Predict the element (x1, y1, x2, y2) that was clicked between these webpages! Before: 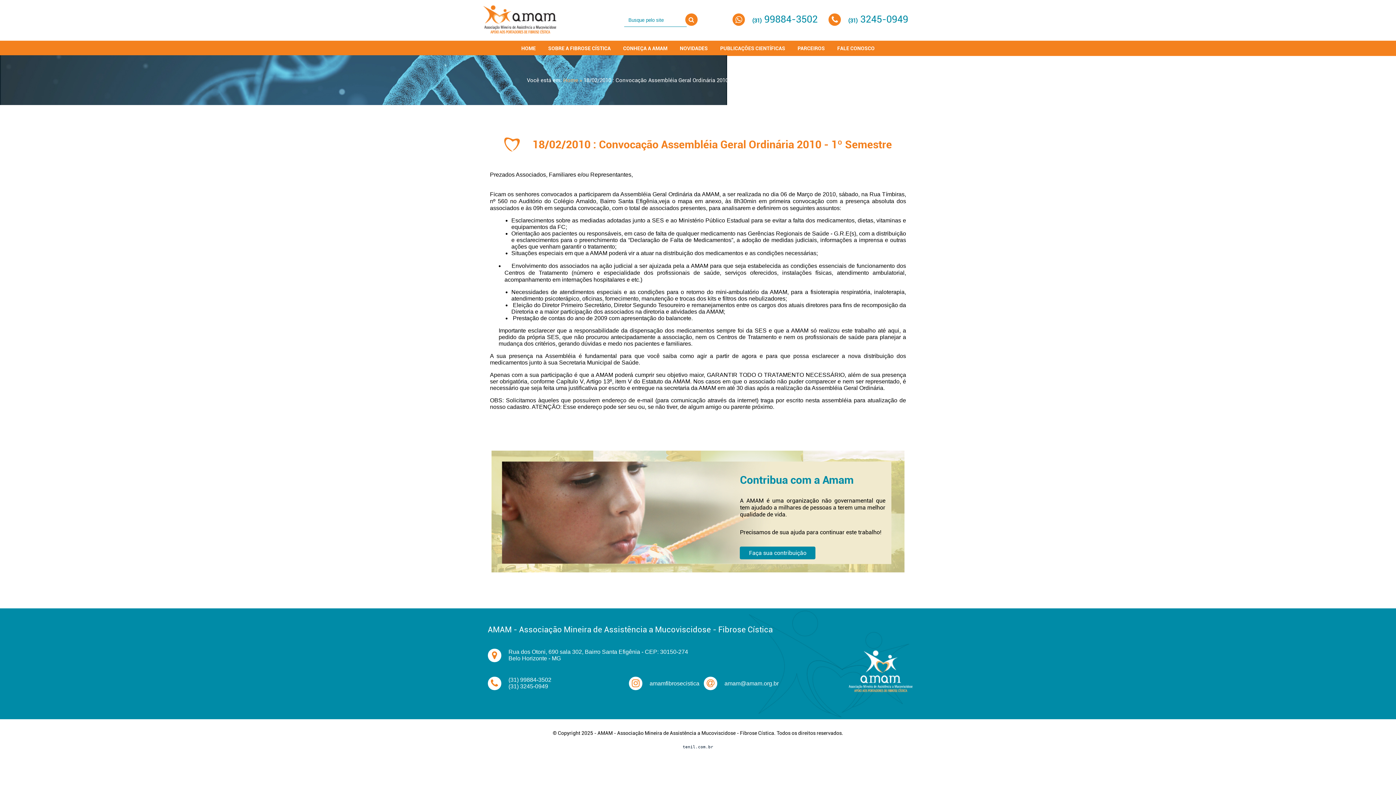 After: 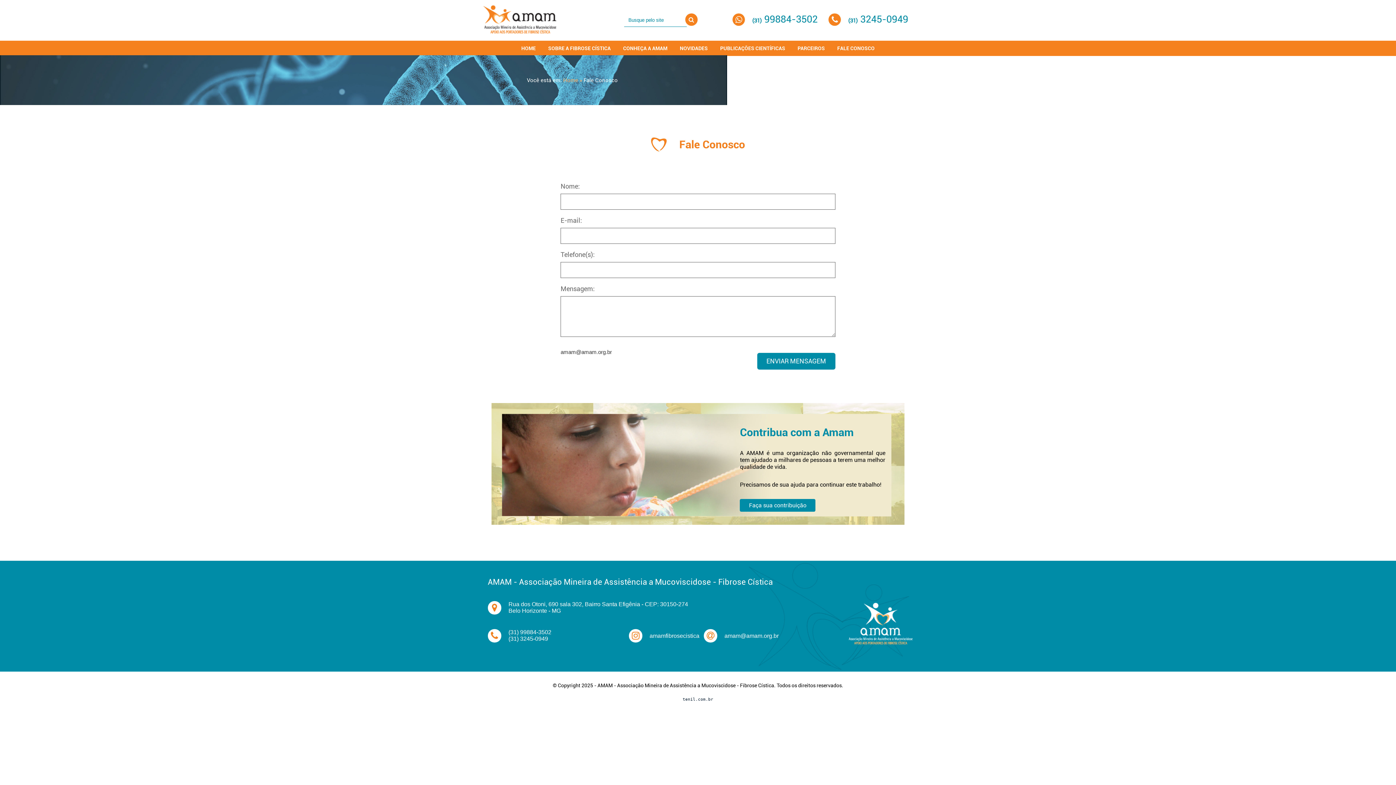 Action: label: FALE CONOSCO bbox: (831, 40, 881, 56)